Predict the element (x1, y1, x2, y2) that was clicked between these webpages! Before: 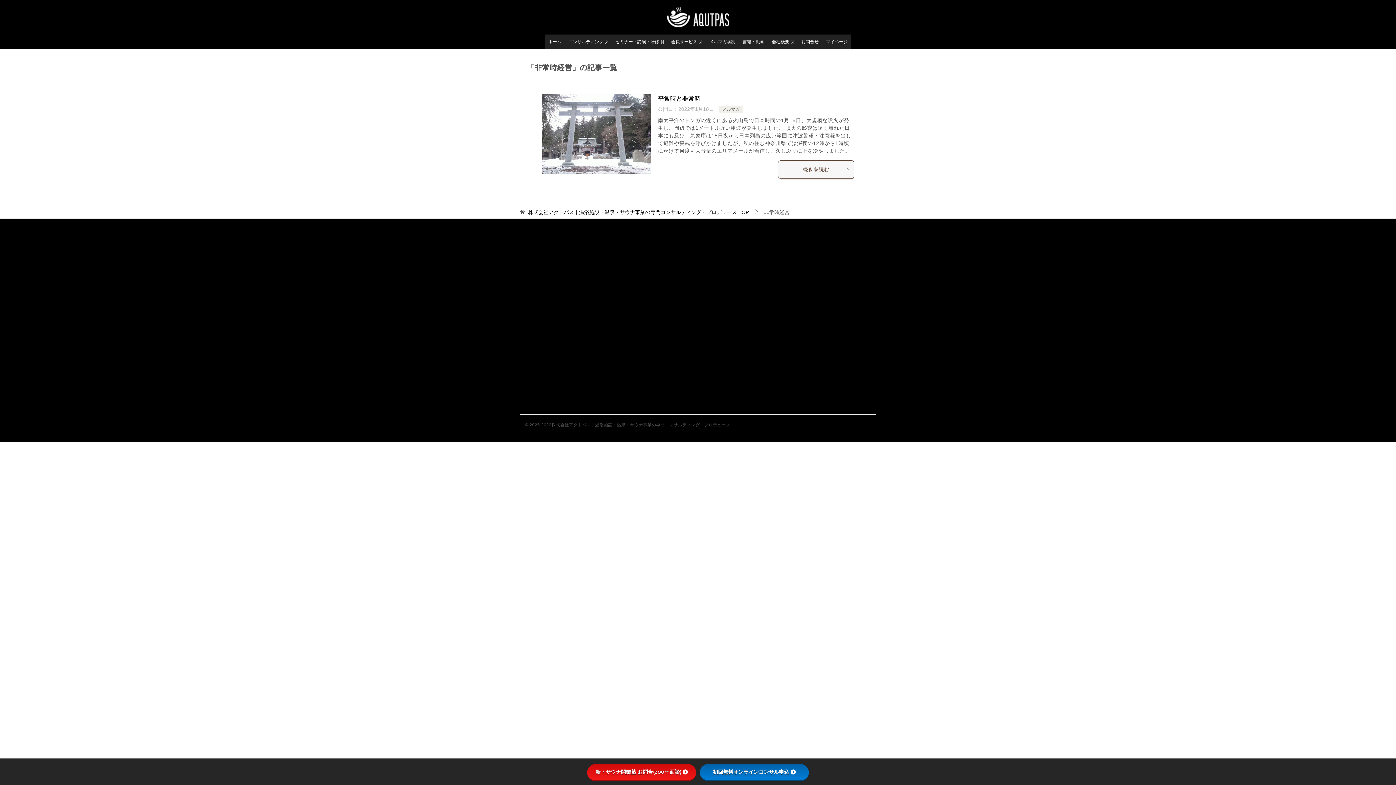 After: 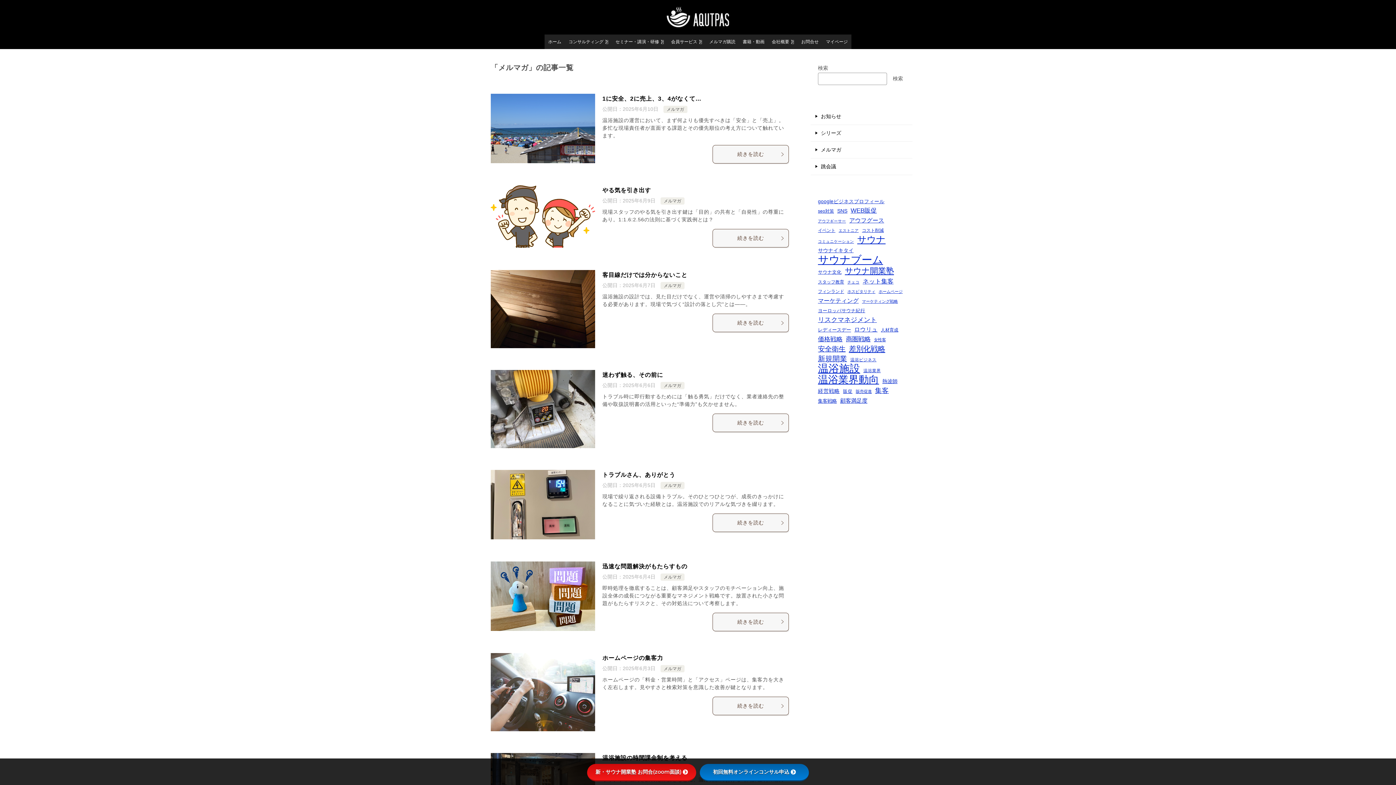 Action: bbox: (722, 106, 739, 112) label: メルマガ